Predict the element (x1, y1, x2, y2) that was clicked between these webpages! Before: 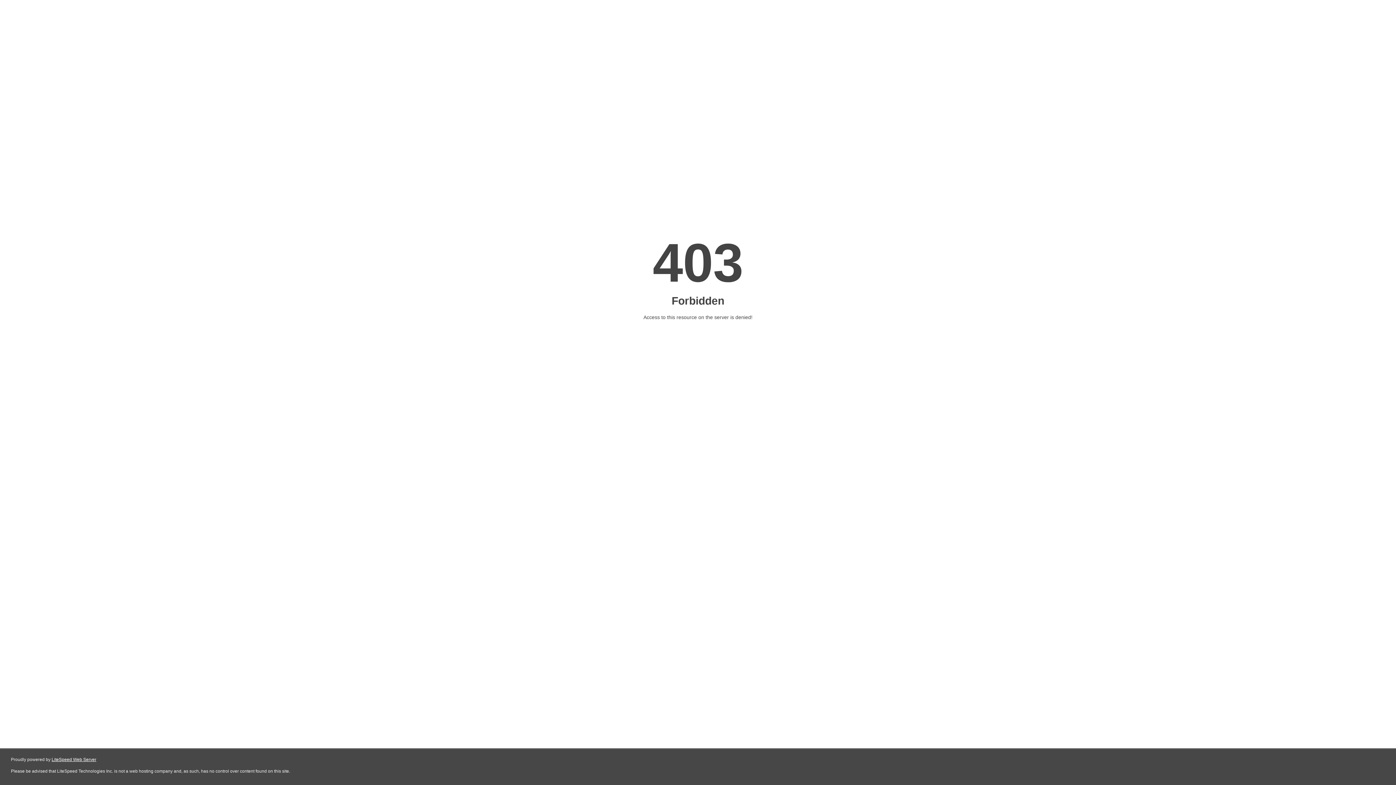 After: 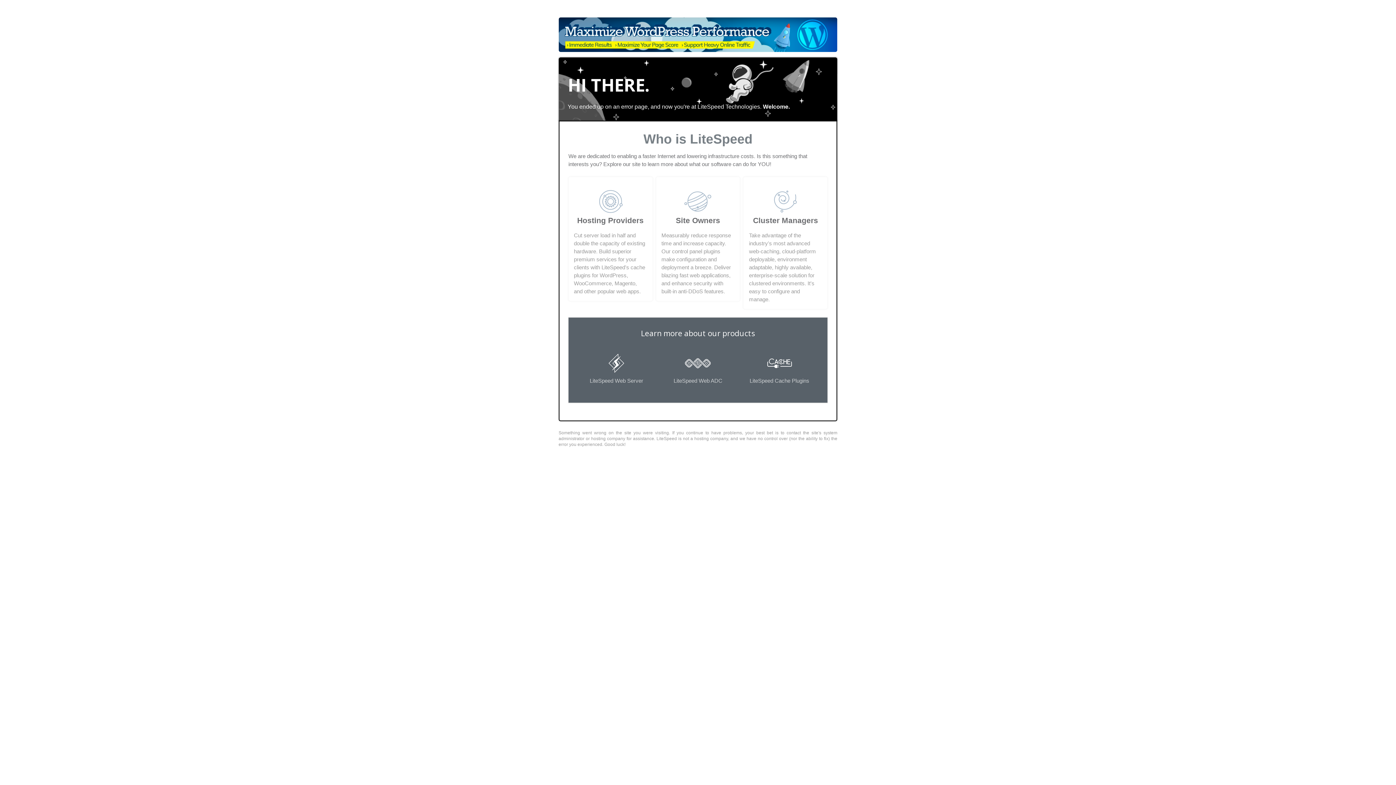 Action: label: LiteSpeed Web Server bbox: (51, 757, 96, 762)